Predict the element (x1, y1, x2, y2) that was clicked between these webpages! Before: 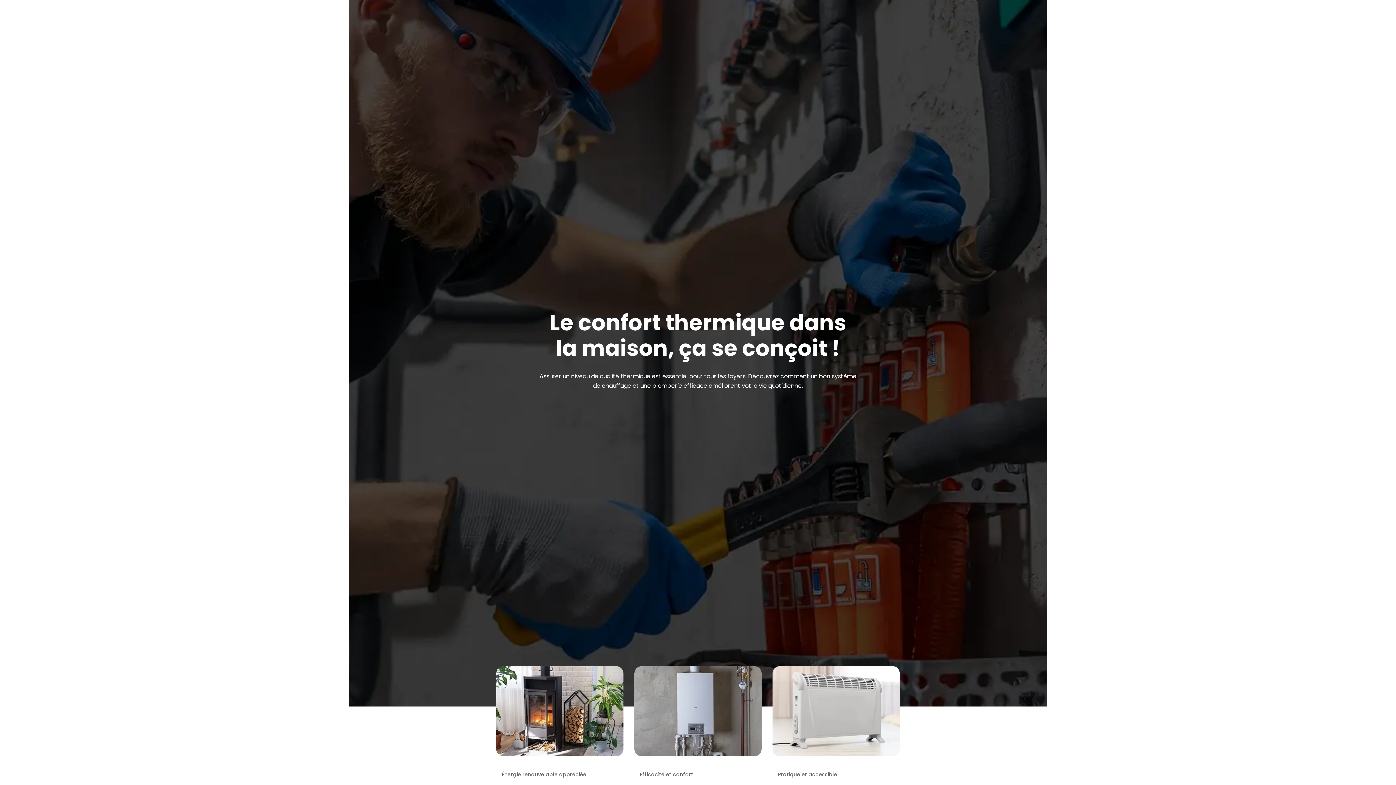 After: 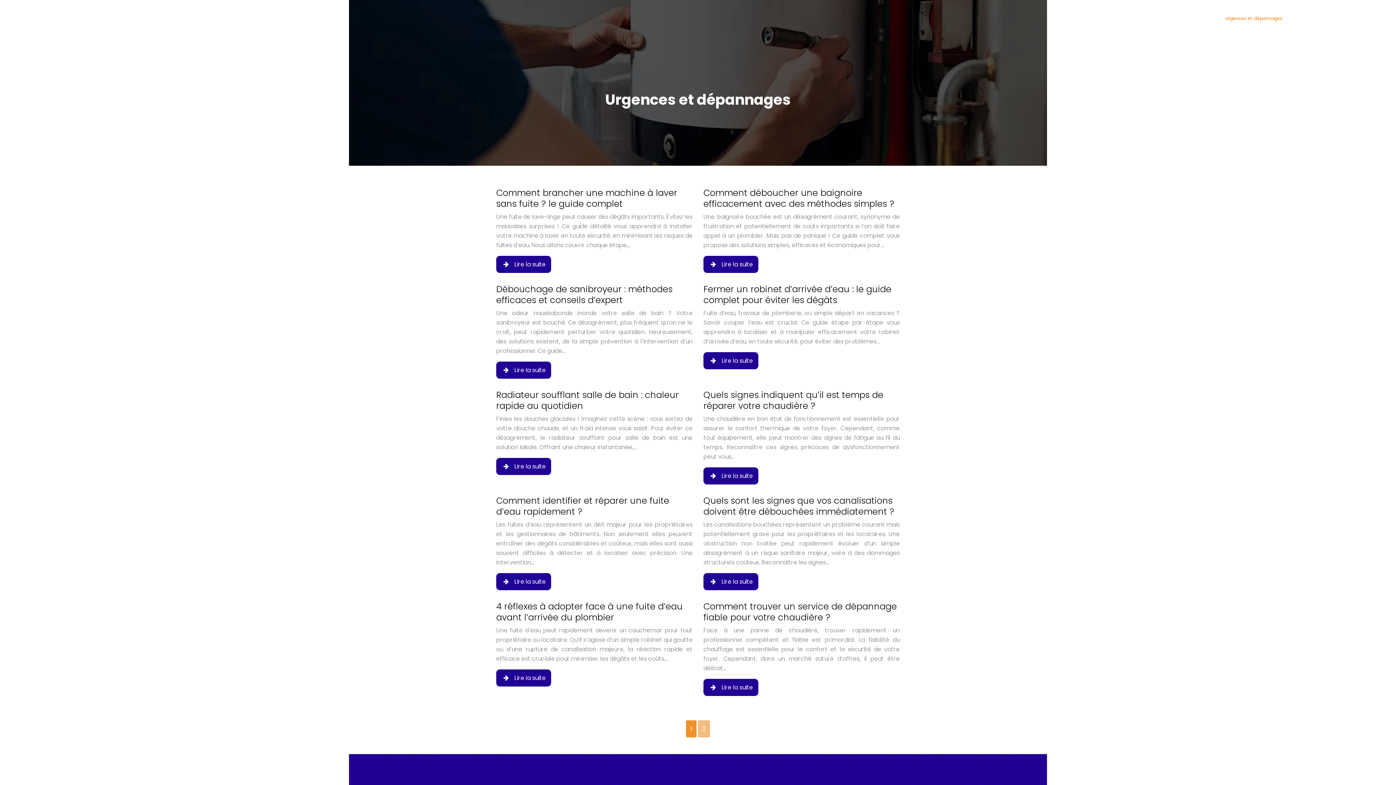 Action: label: Urgences et dépannages bbox: (1225, 14, 1282, 22)